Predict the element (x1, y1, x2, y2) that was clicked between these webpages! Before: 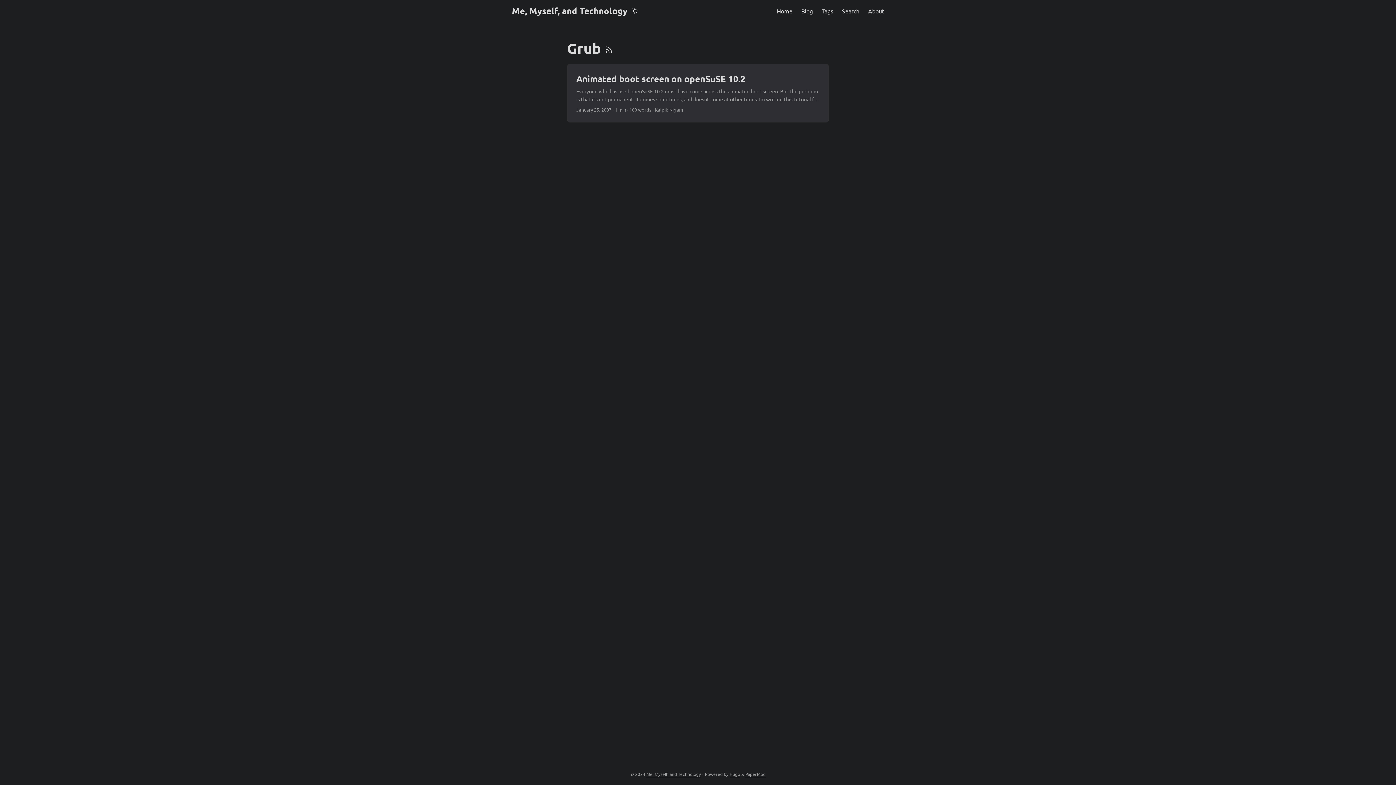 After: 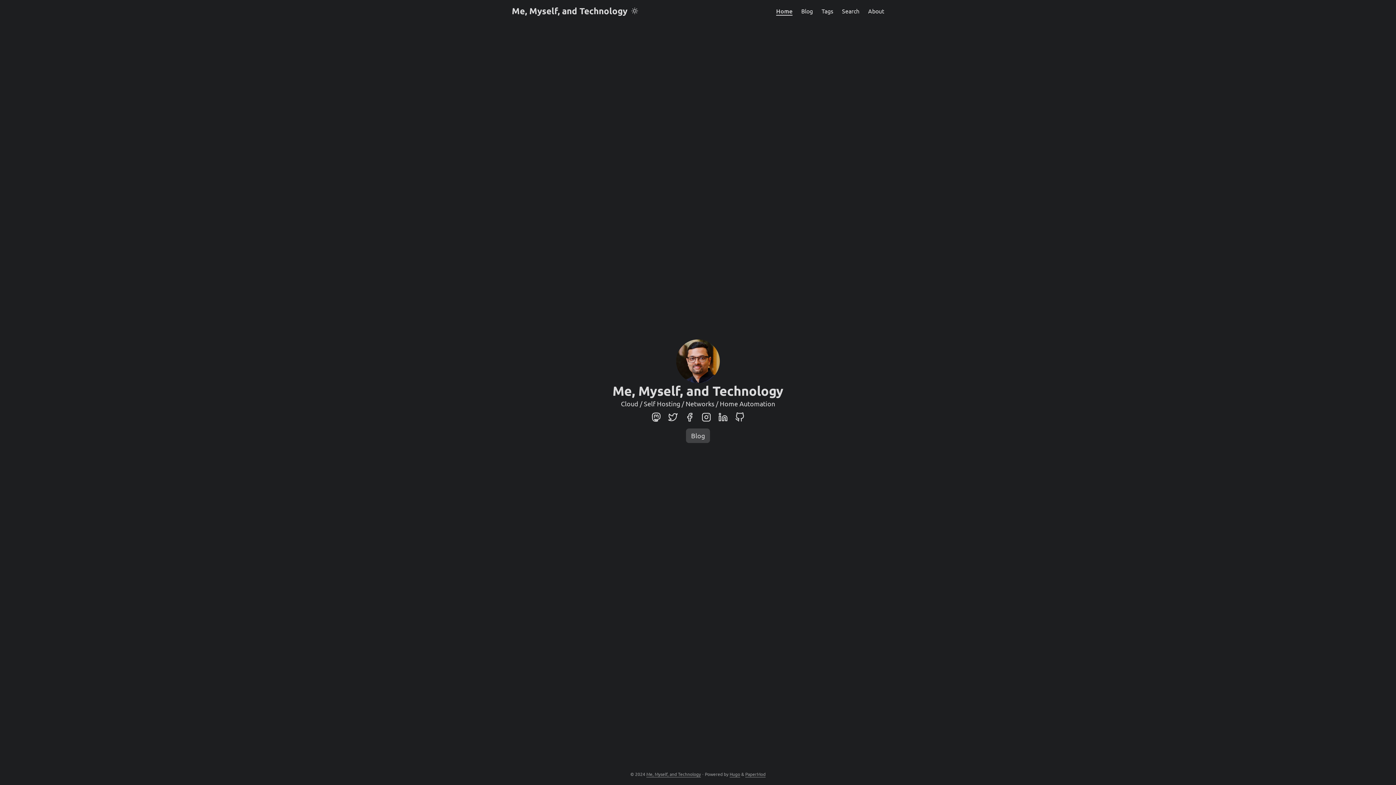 Action: bbox: (646, 771, 701, 777) label: Me, Myself, and Technology